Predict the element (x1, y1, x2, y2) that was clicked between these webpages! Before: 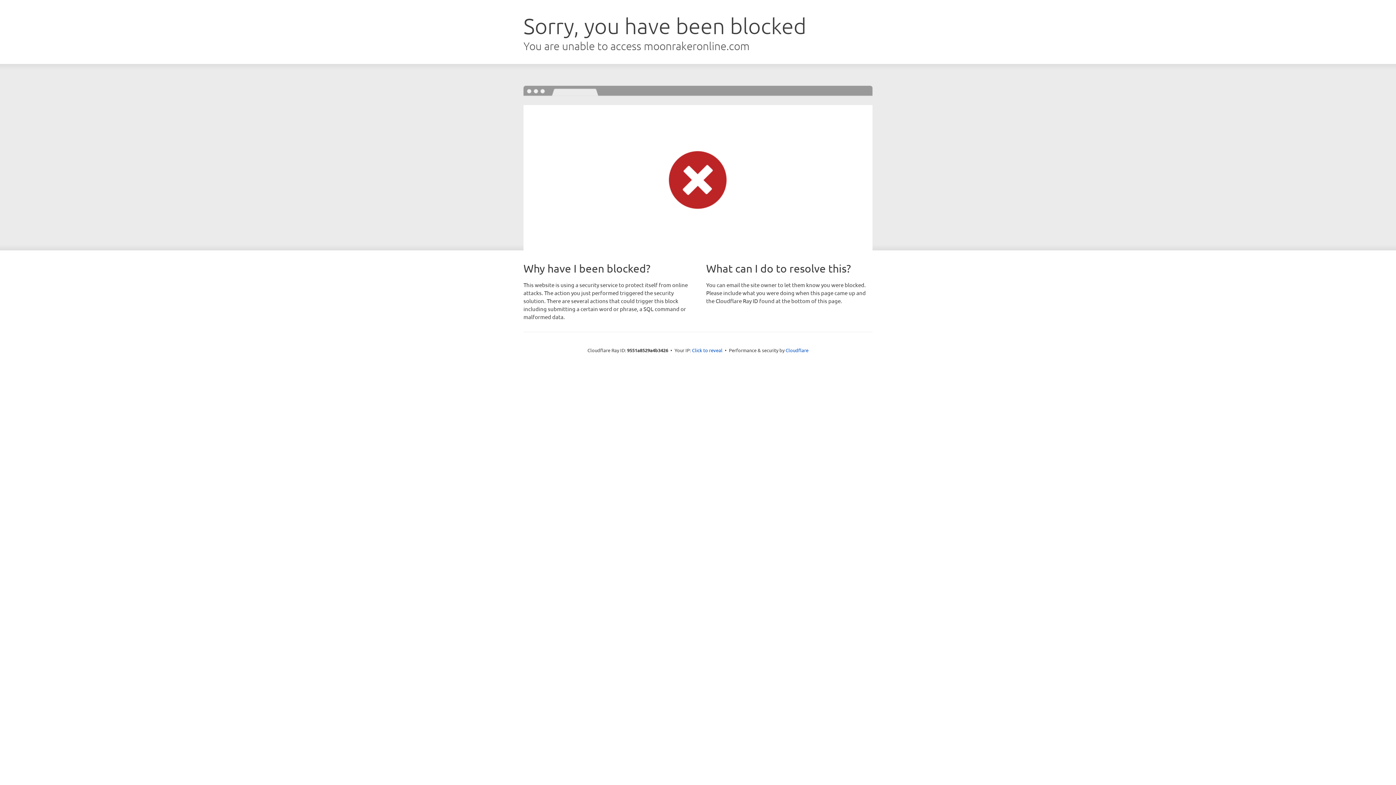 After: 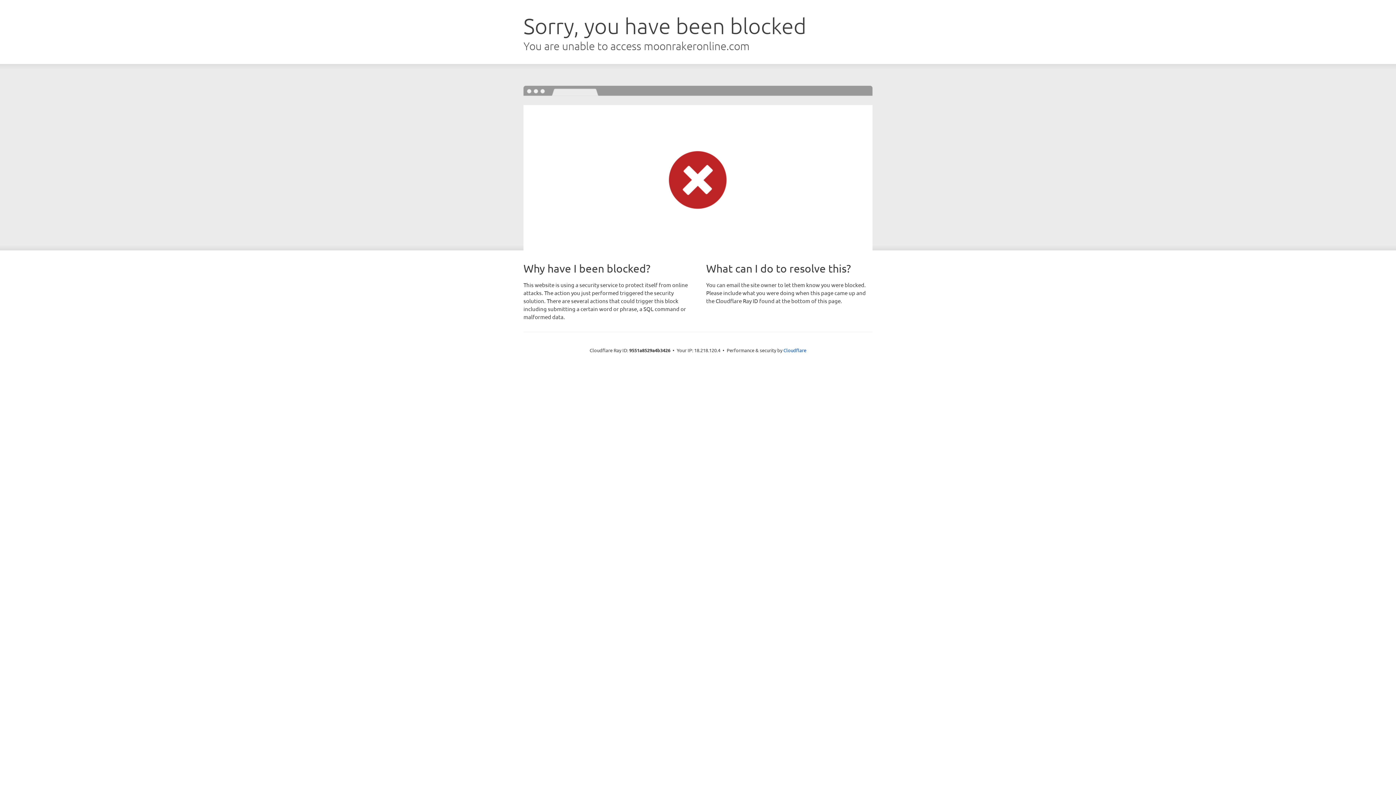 Action: bbox: (692, 346, 722, 353) label: Click to reveal